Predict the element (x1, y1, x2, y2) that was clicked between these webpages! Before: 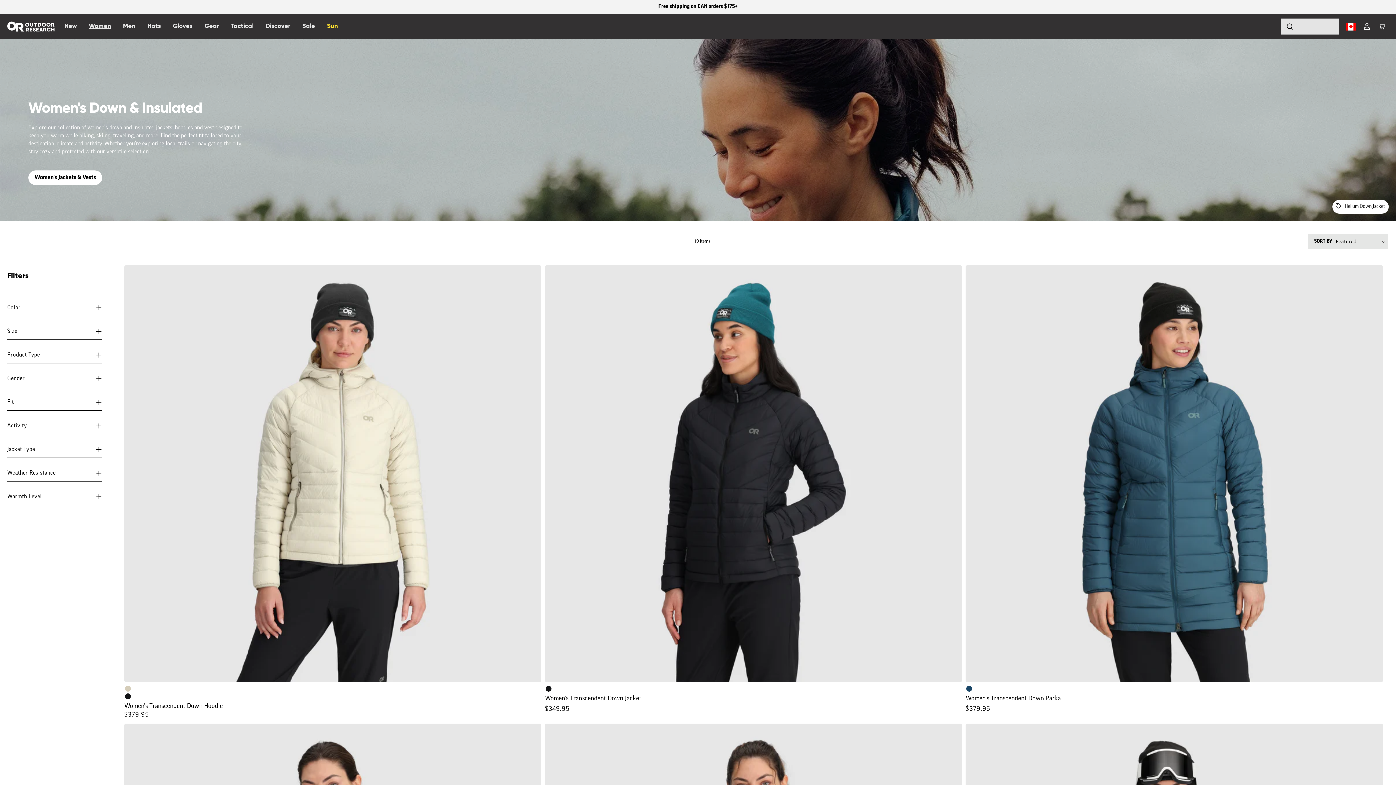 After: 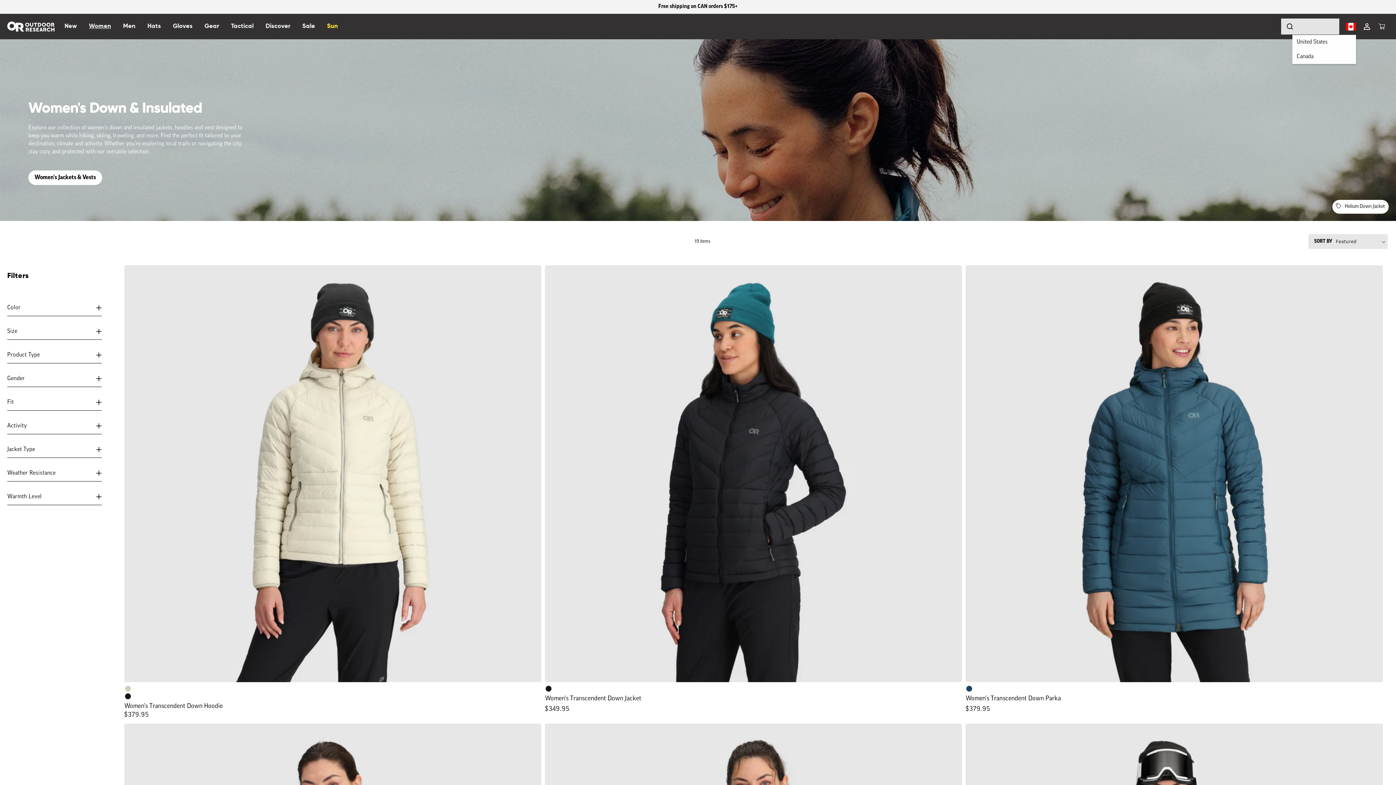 Action: bbox: (1346, 22, 1356, 30)